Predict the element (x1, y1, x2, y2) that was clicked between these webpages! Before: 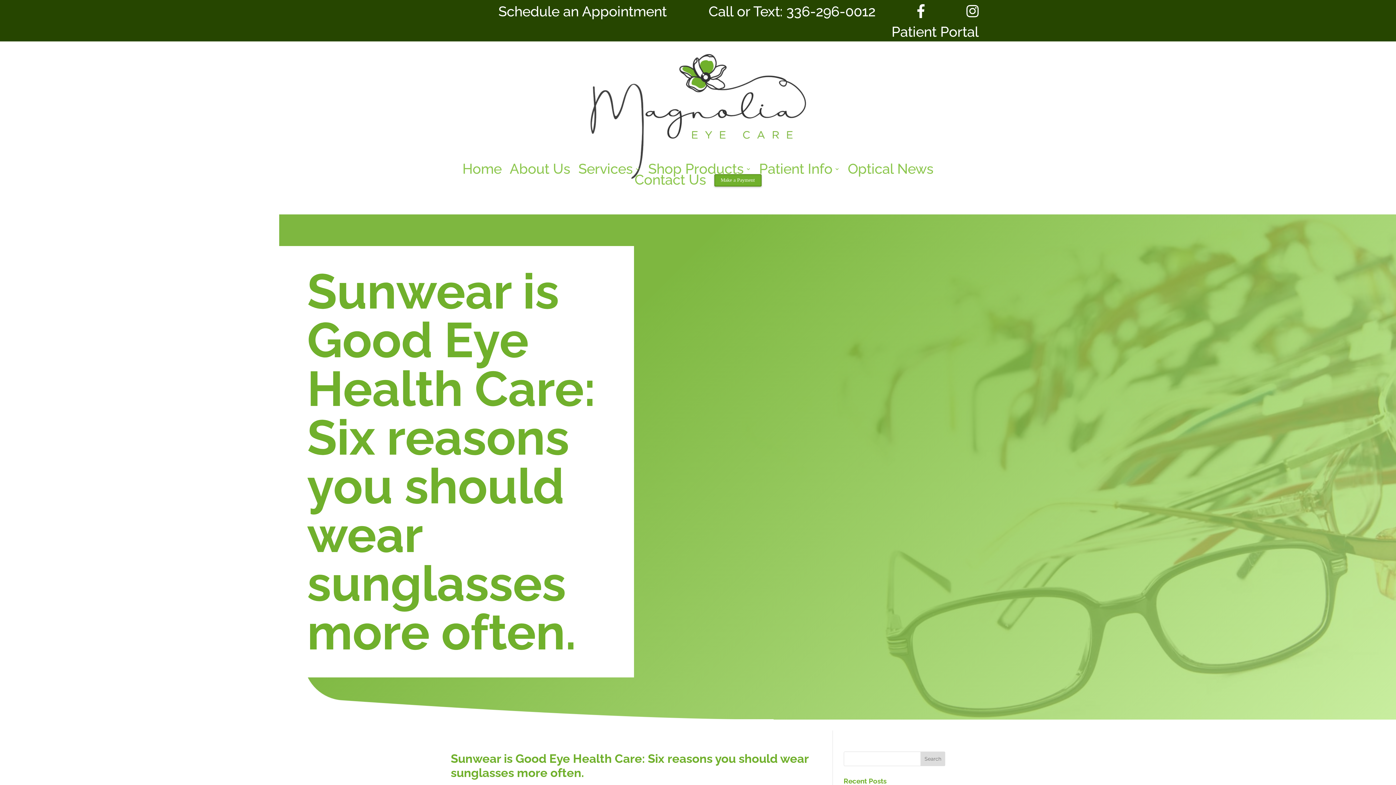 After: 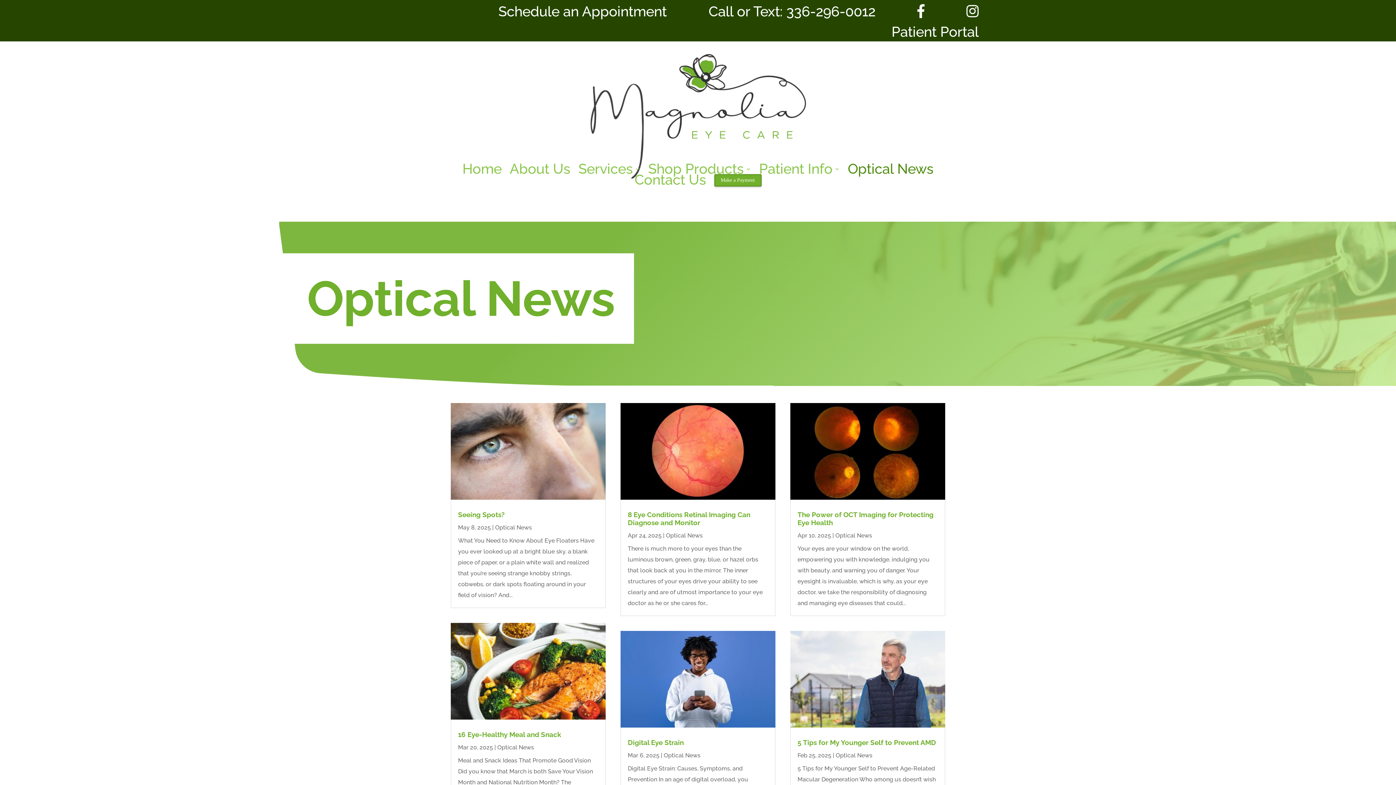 Action: bbox: (848, 166, 933, 174) label: Optical News